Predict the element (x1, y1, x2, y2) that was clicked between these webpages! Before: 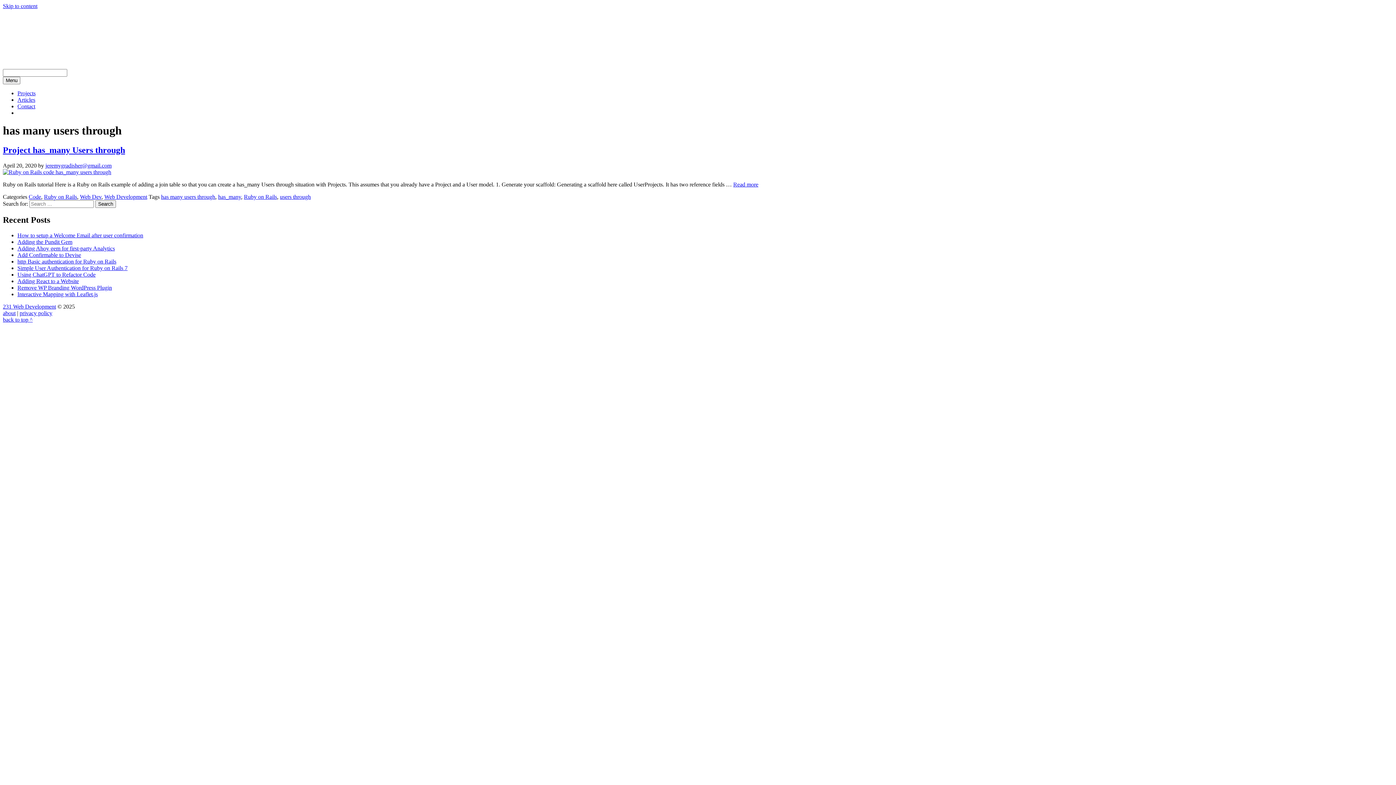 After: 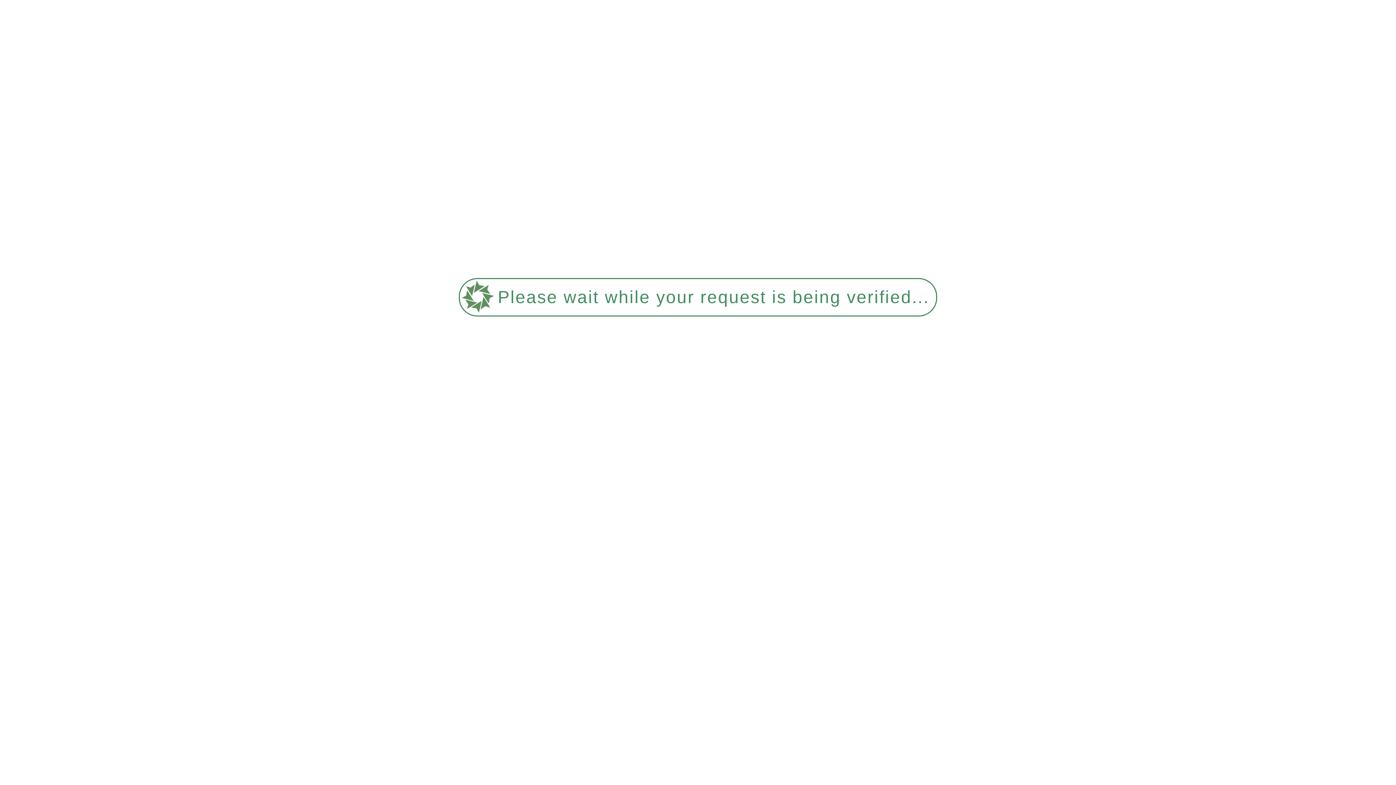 Action: bbox: (280, 193, 310, 199) label: users through